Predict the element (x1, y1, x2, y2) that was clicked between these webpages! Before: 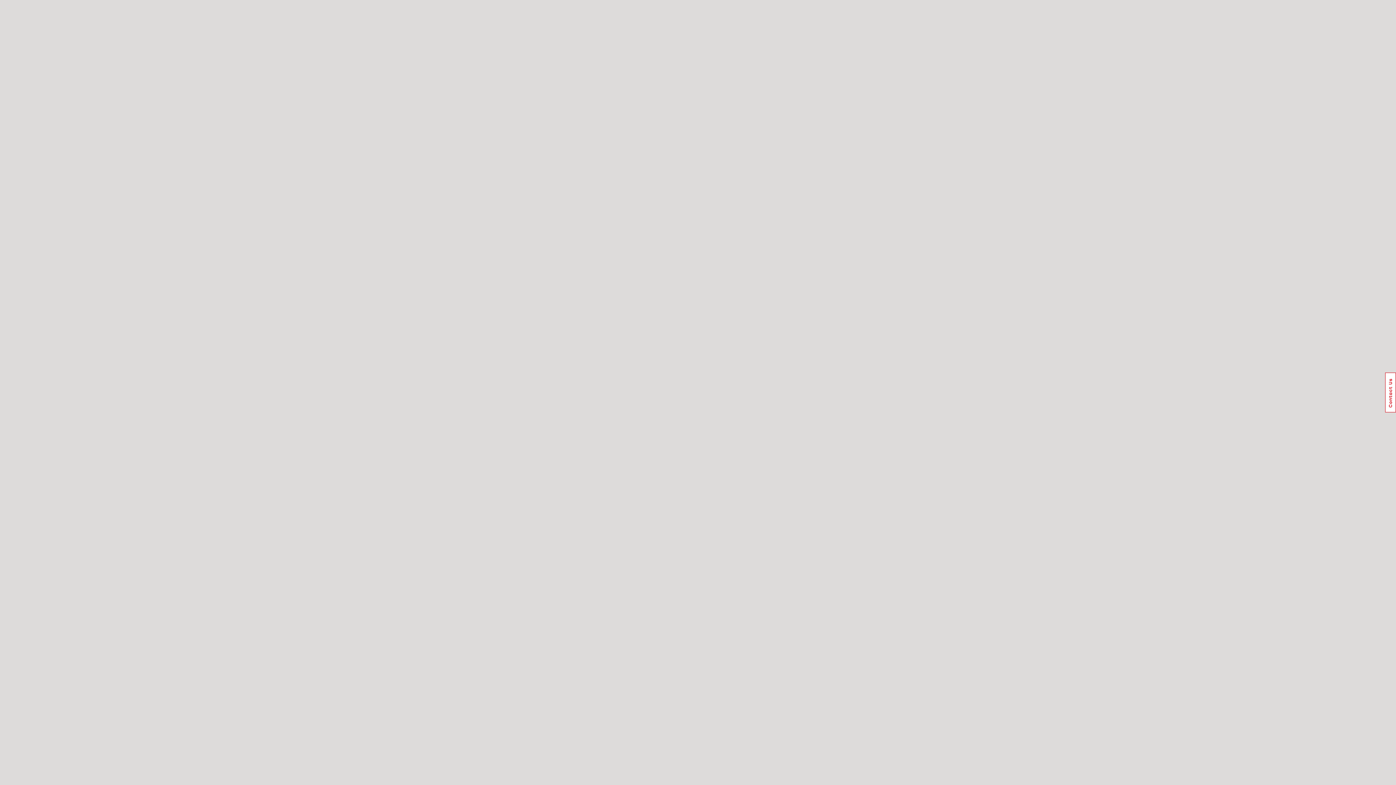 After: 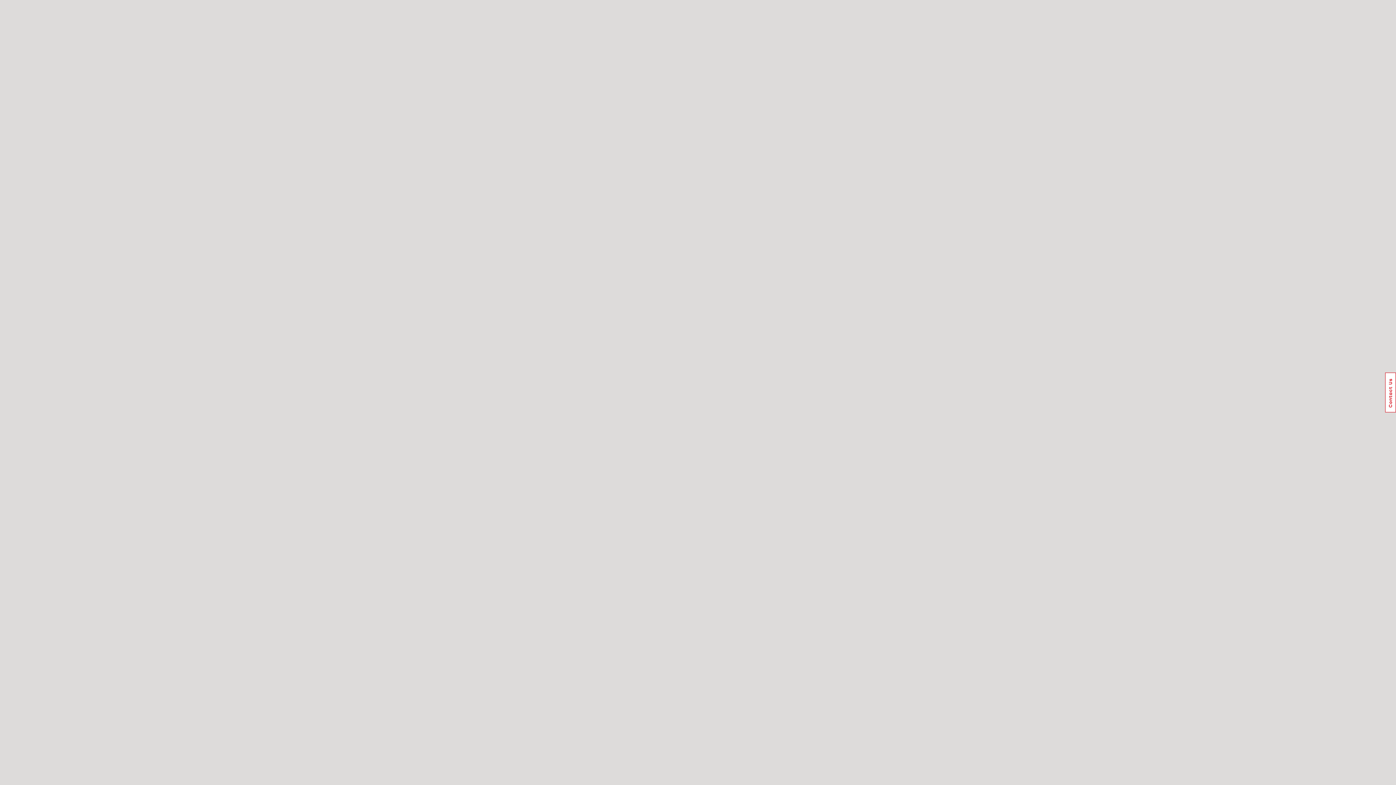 Action: bbox: (1385, 372, 1396, 412) label: Usabilla Feedback Button